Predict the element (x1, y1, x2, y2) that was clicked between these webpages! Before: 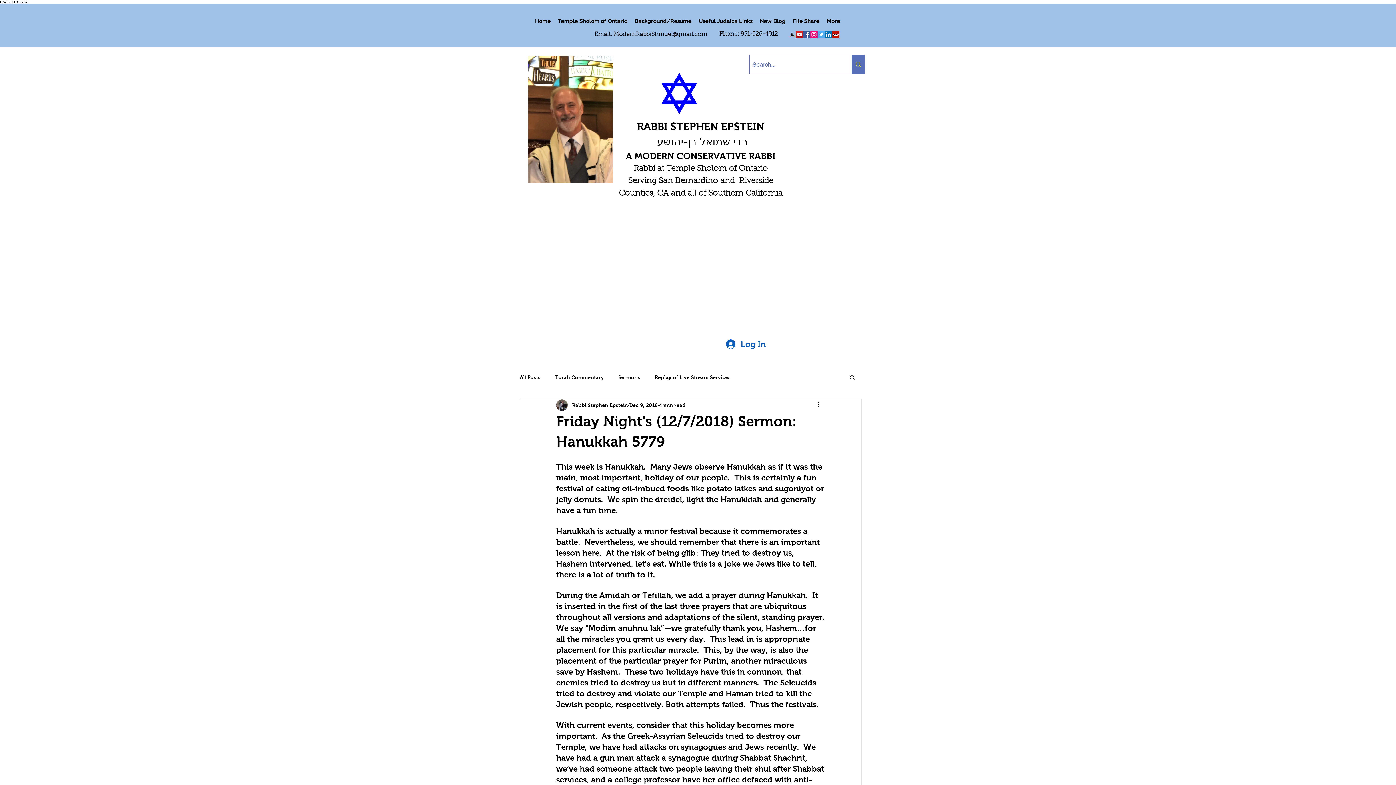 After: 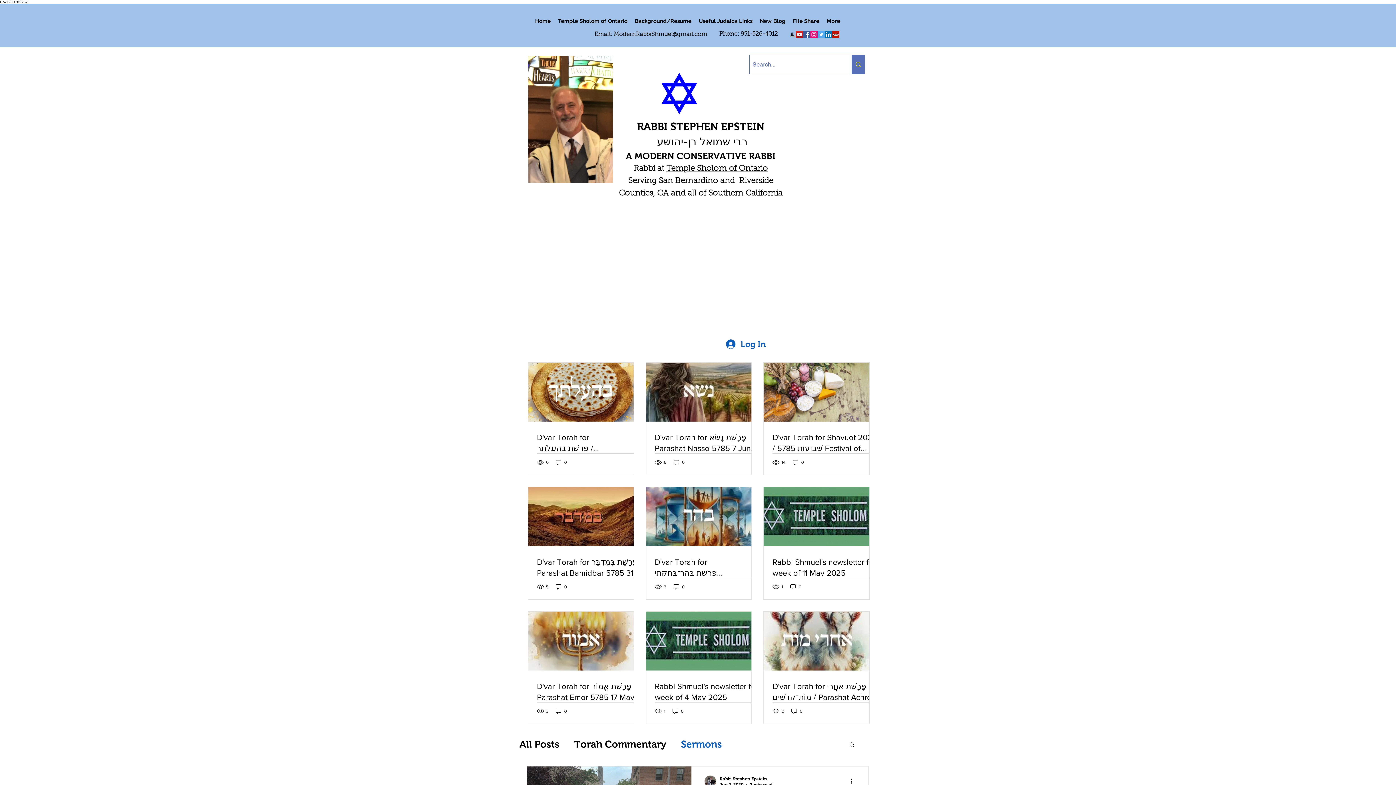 Action: bbox: (618, 374, 640, 380) label: Sermons